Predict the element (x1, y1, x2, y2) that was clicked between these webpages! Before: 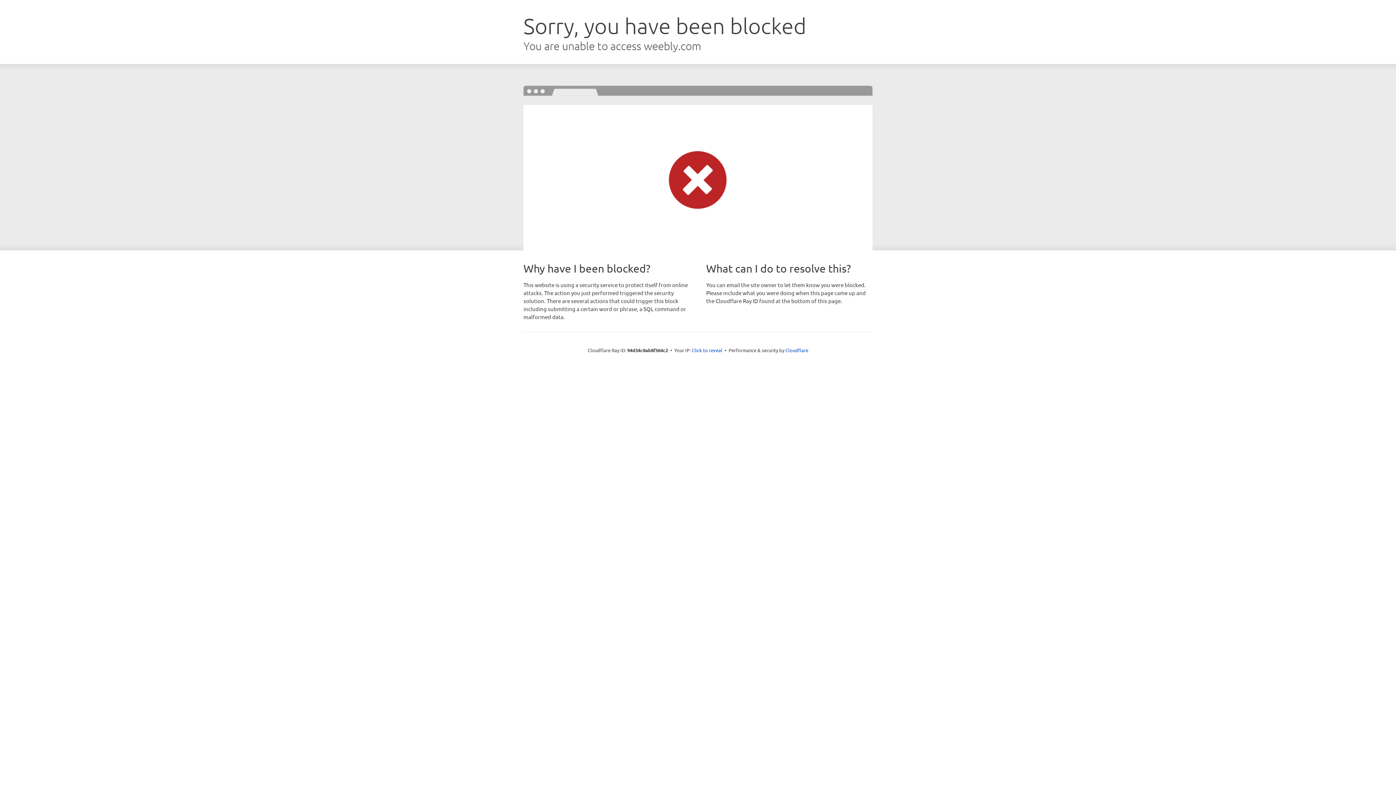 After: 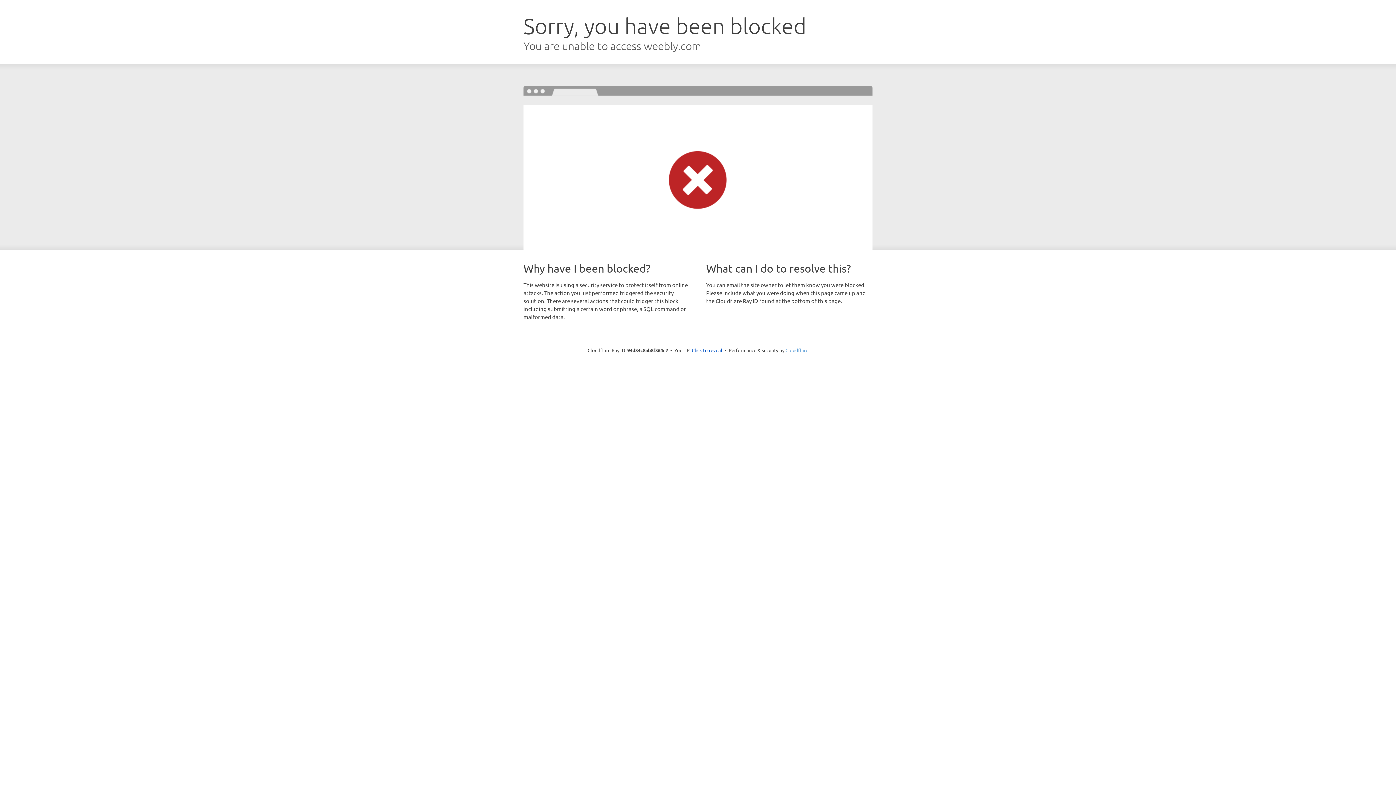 Action: label: Cloudflare bbox: (785, 347, 808, 353)